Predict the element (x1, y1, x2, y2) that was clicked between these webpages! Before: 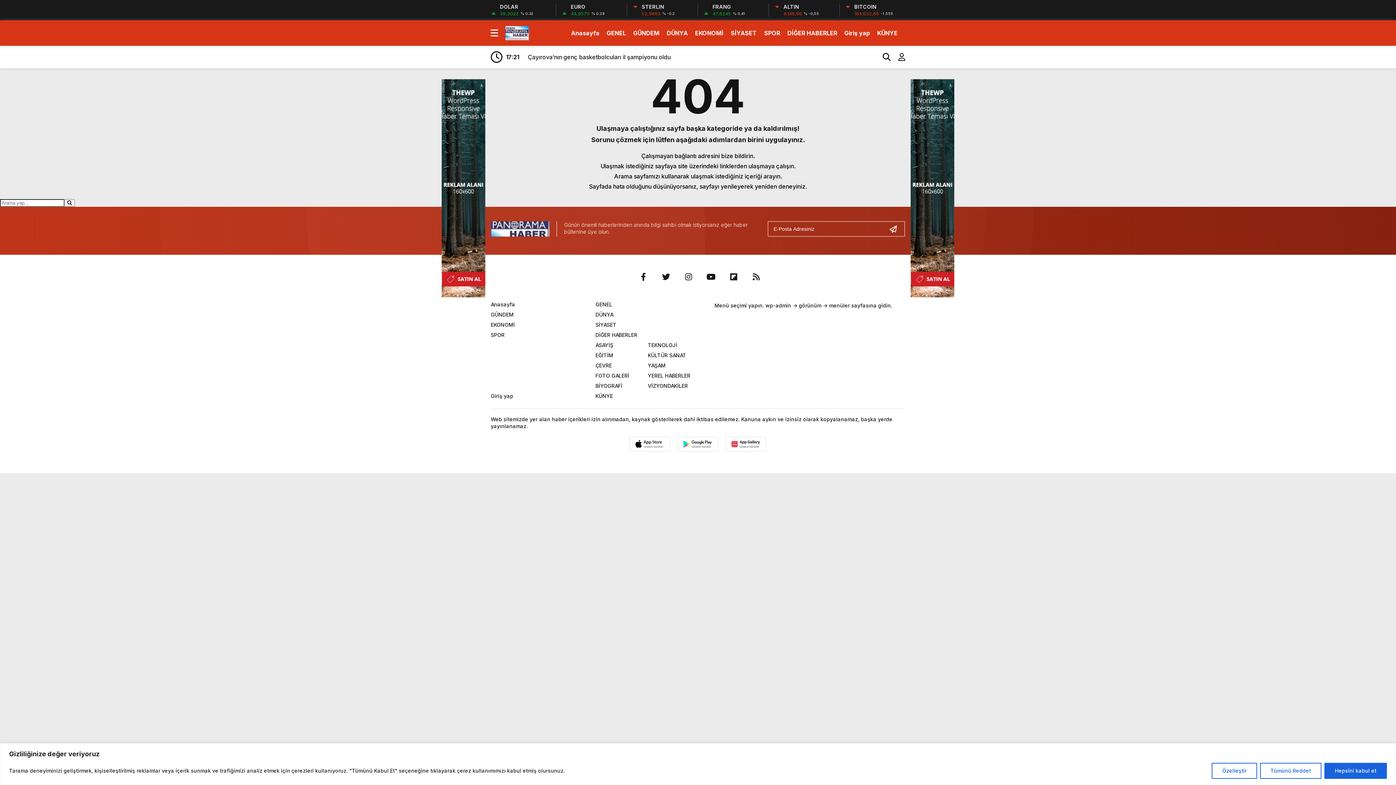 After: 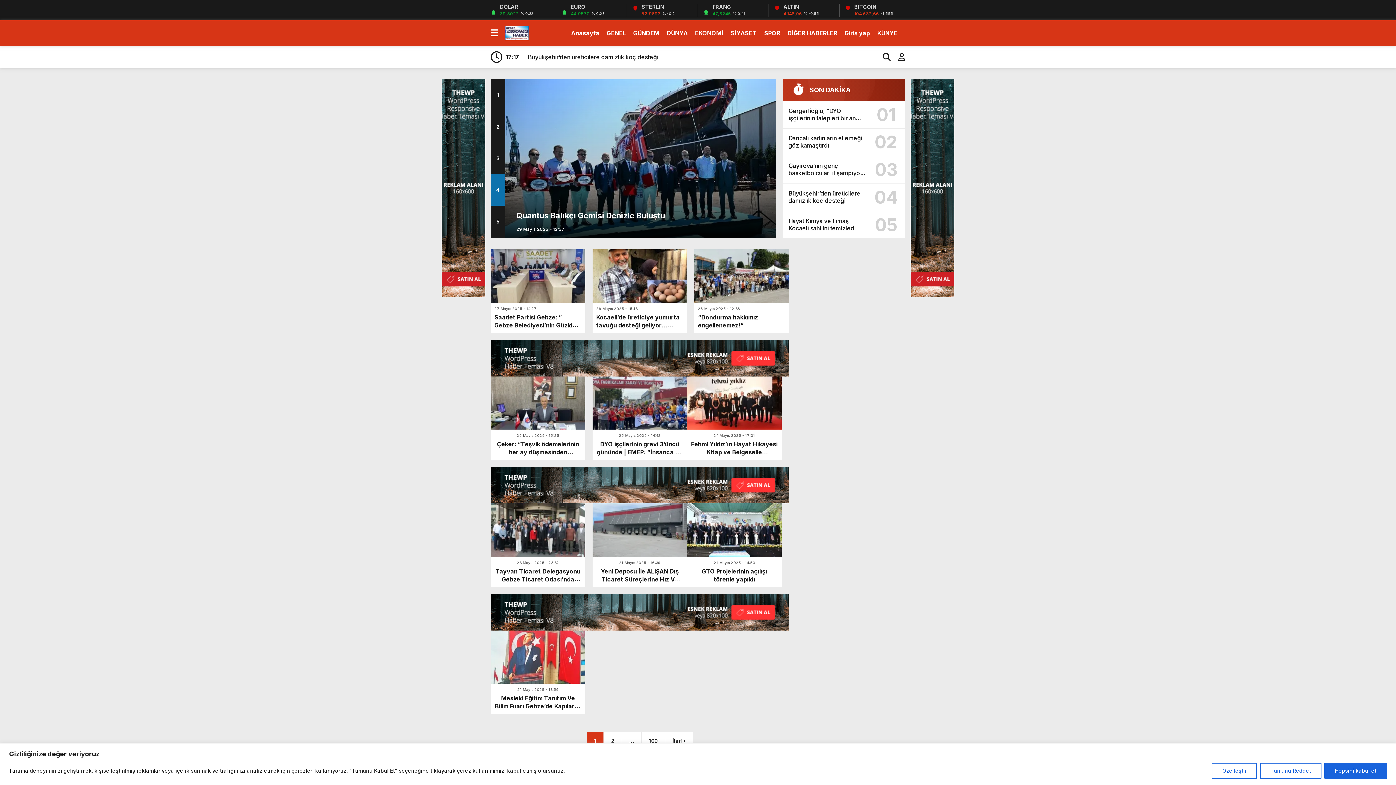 Action: label: EKONOMİ bbox: (490, 321, 514, 328)